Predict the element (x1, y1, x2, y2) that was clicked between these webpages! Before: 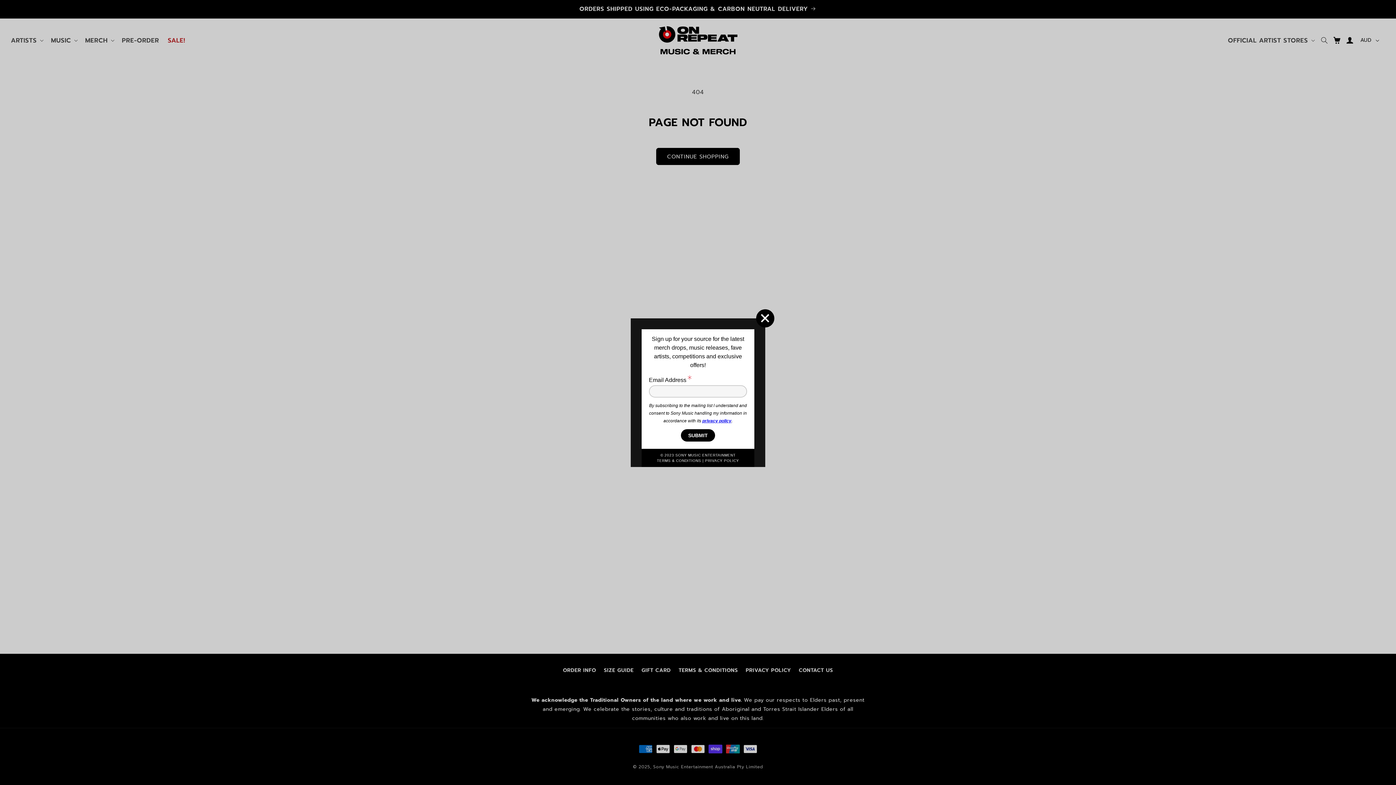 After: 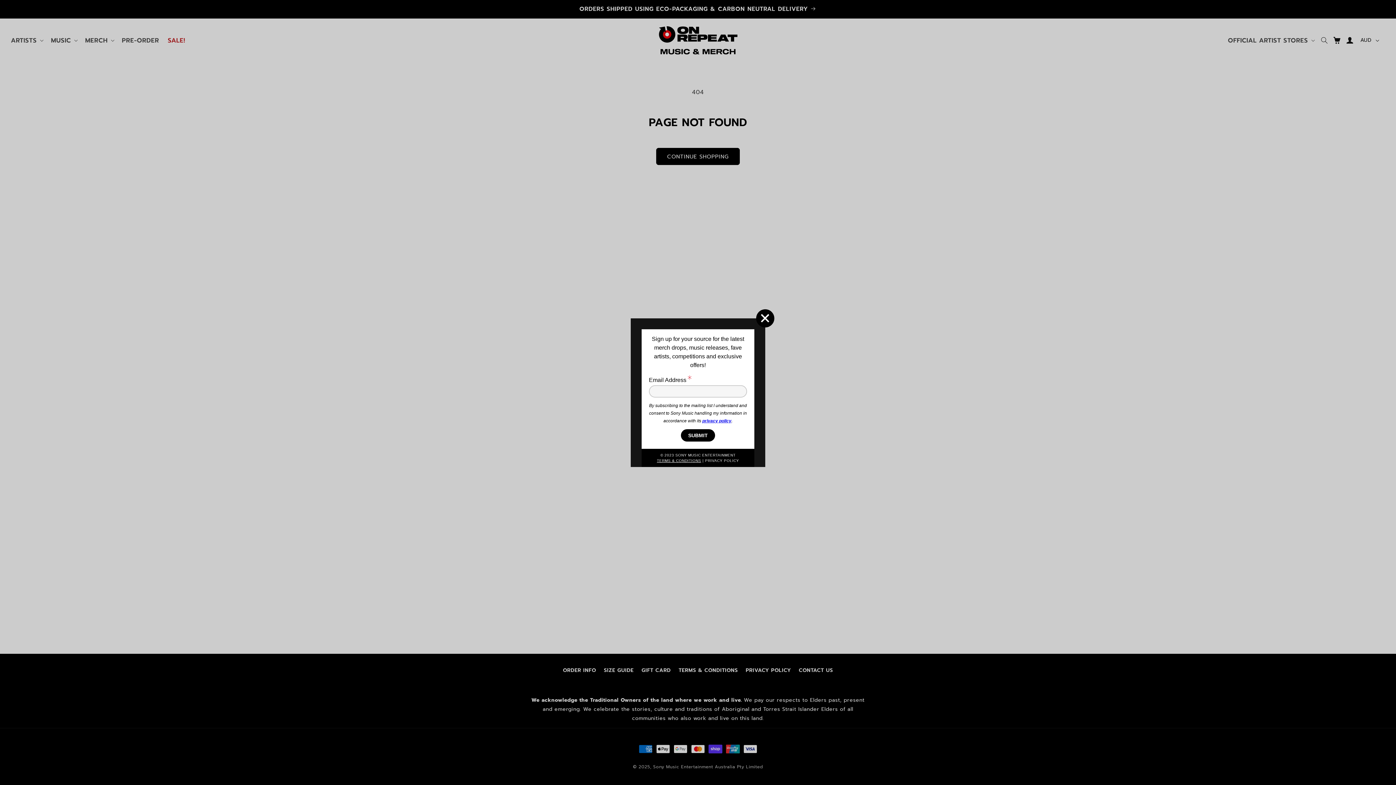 Action: bbox: (657, 458, 701, 462) label: TERMS & CONDITIONS